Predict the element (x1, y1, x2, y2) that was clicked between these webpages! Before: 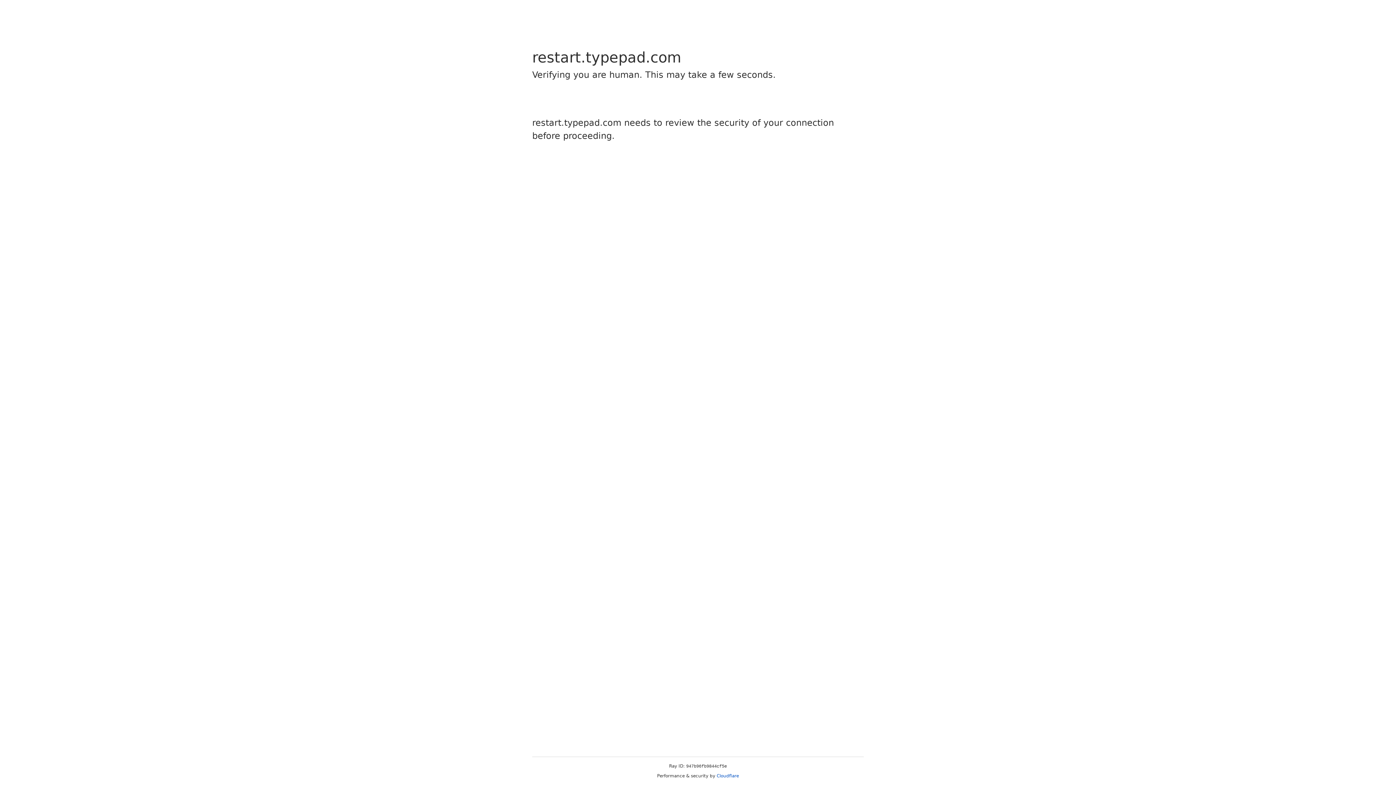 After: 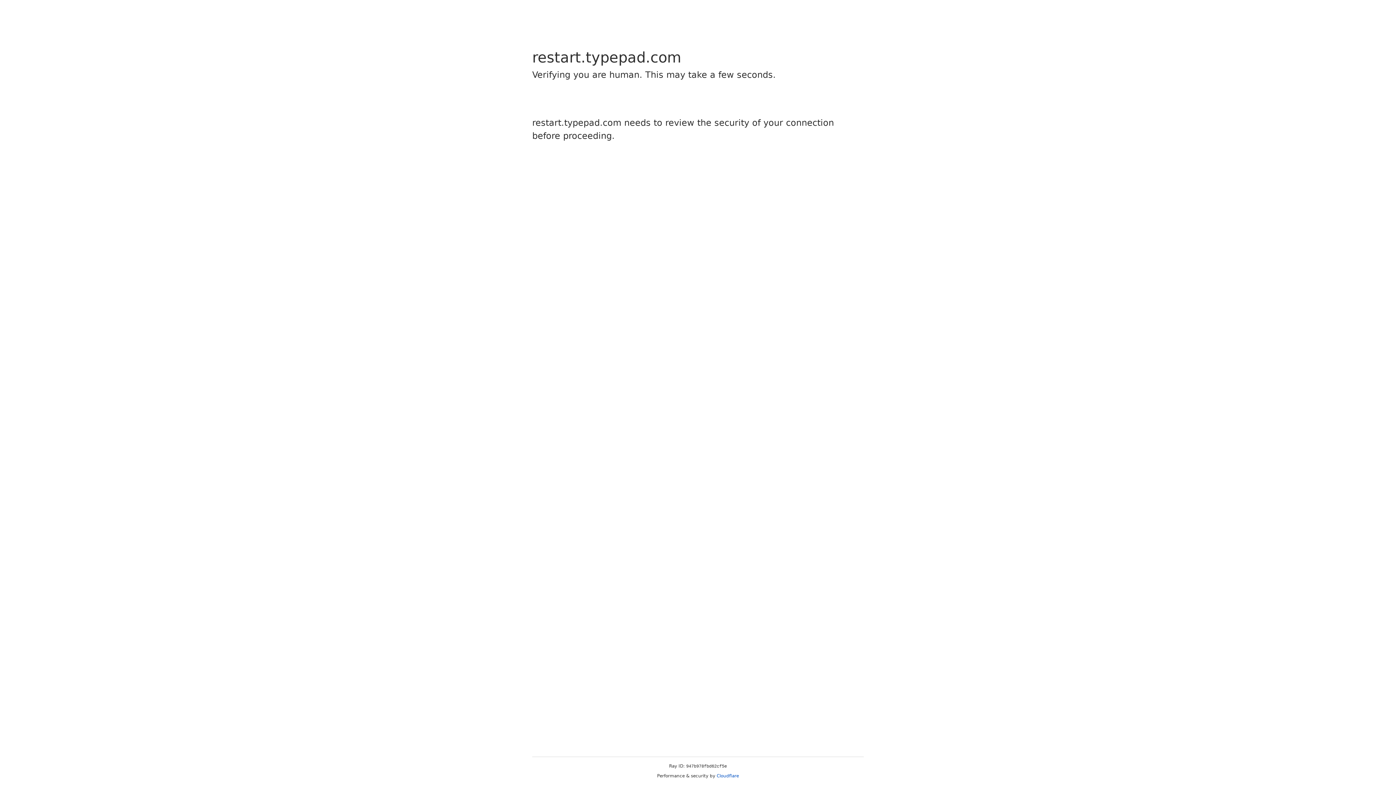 Action: bbox: (716, 773, 739, 778) label: Cloudflare